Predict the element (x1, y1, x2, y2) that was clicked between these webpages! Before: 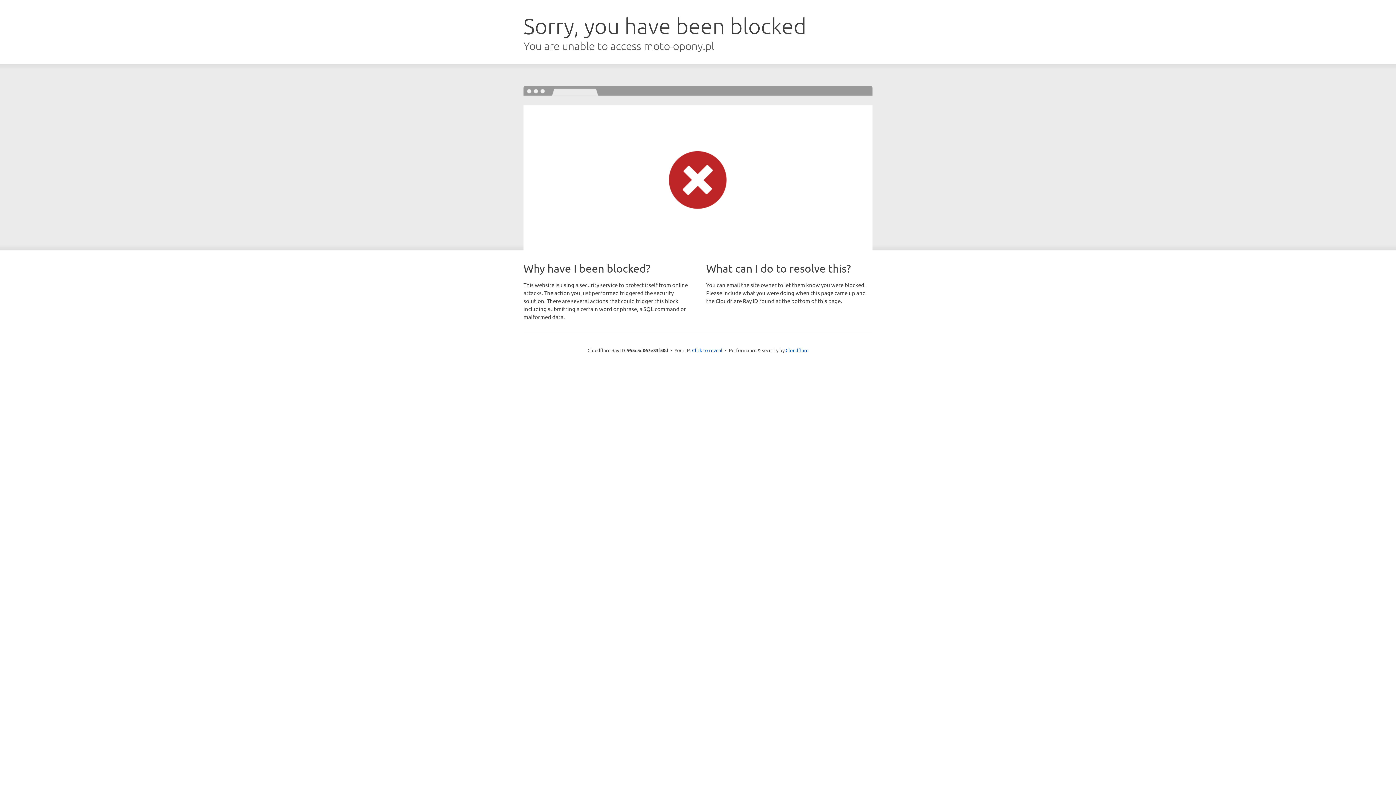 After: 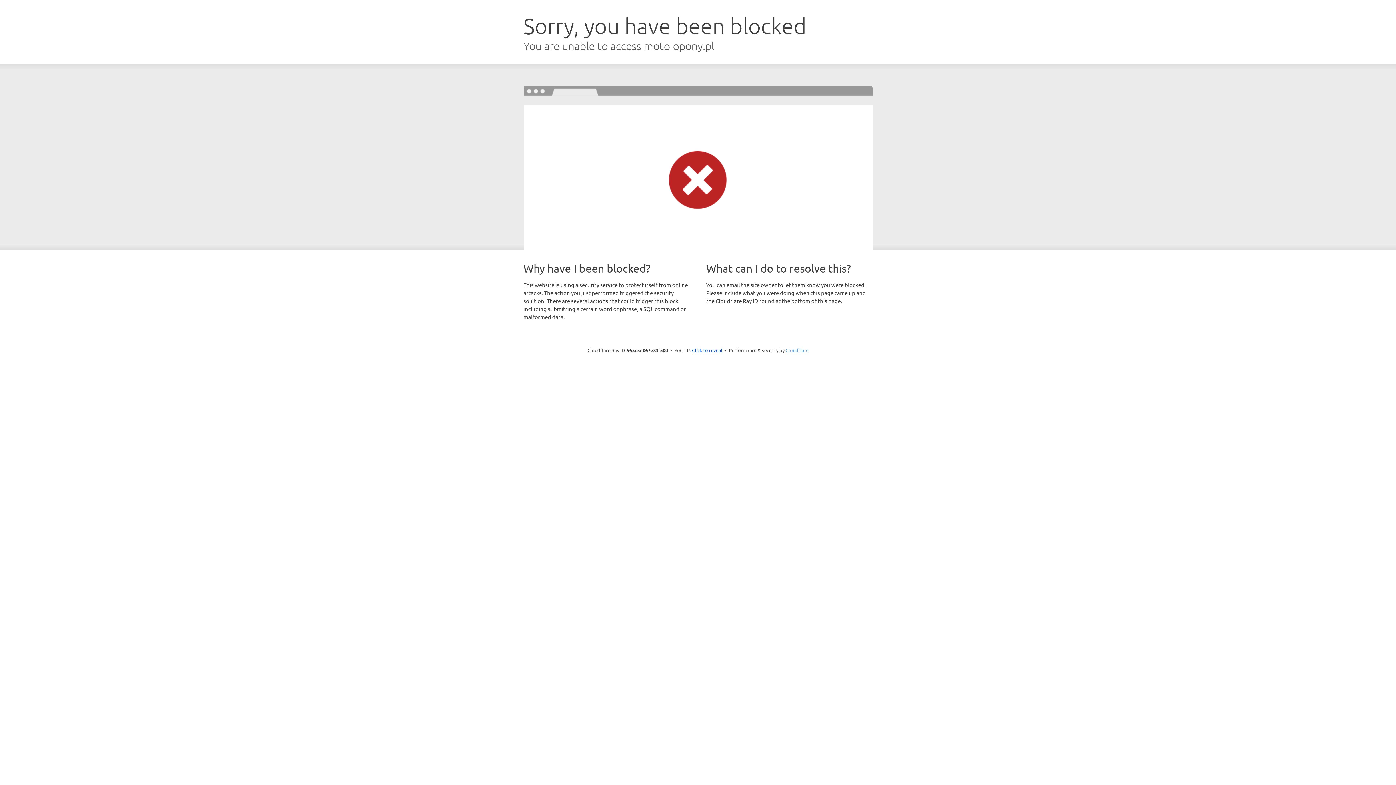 Action: bbox: (785, 347, 808, 353) label: Cloudflare